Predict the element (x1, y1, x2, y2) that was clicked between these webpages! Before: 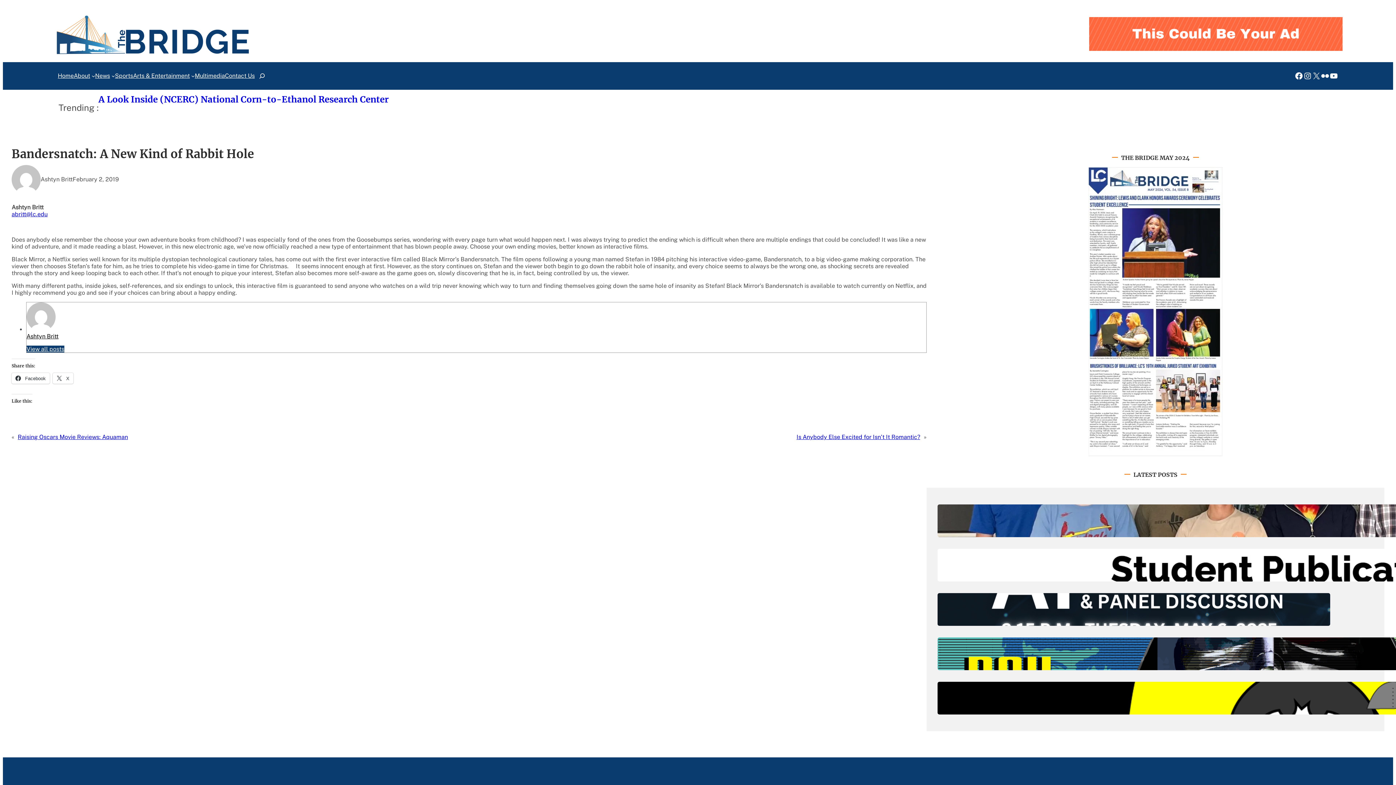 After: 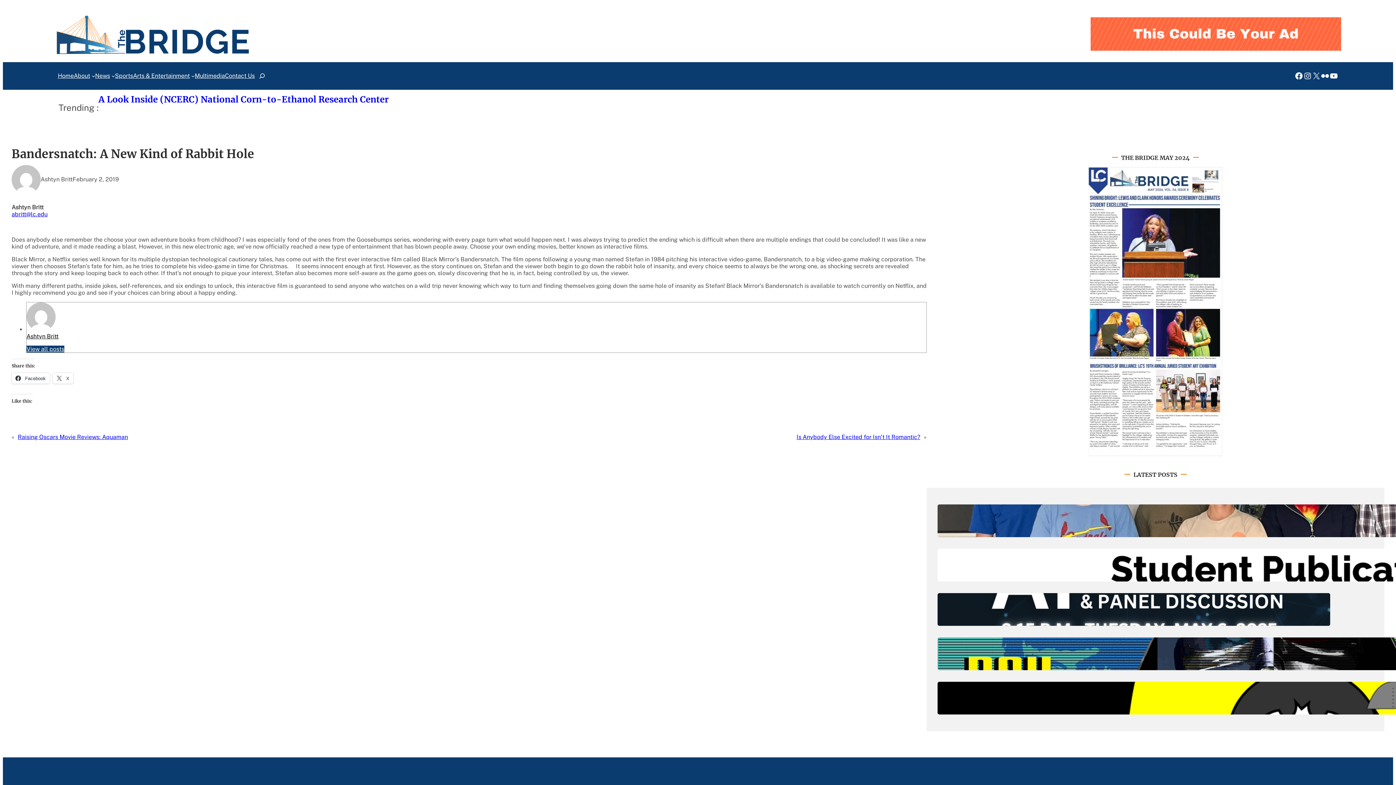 Action: label: abritt@lc.edu bbox: (11, 210, 47, 217)